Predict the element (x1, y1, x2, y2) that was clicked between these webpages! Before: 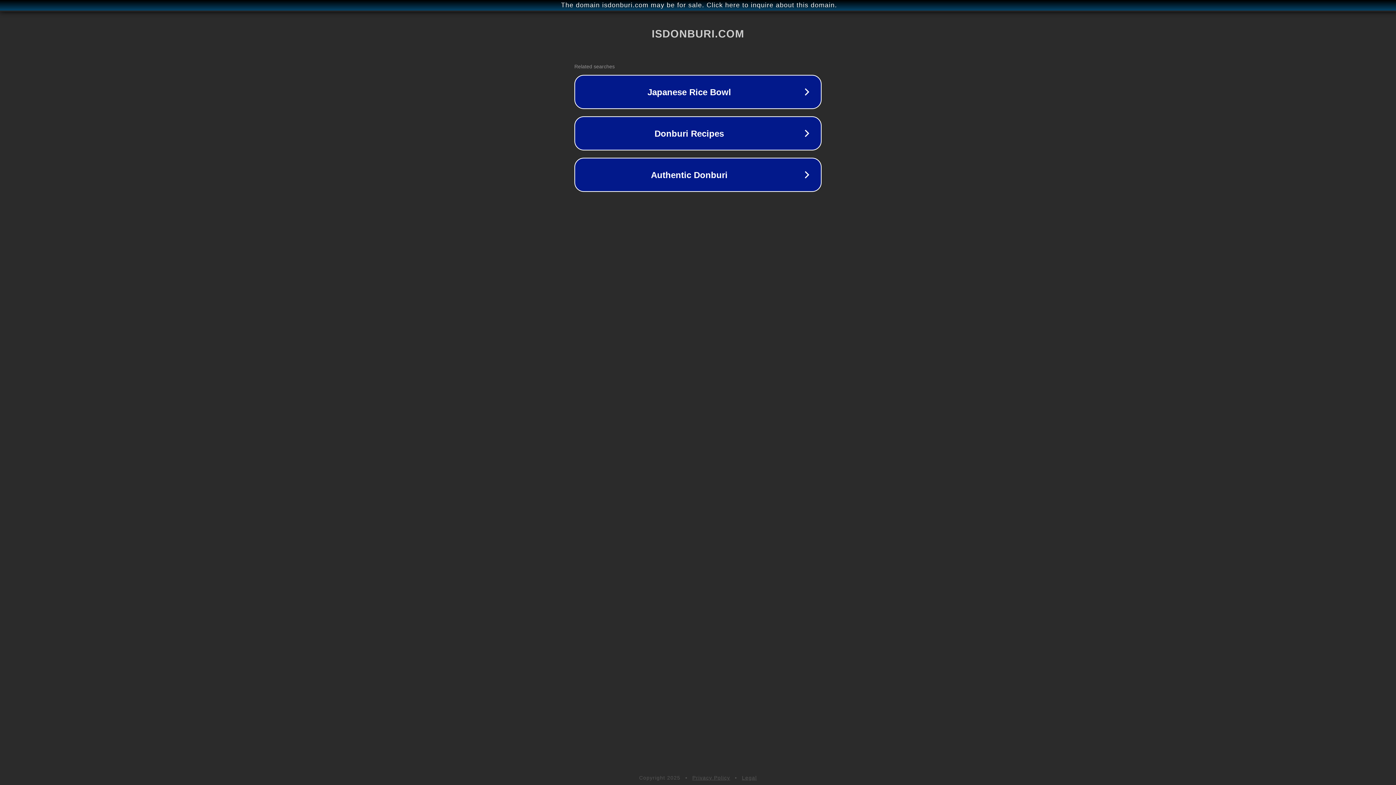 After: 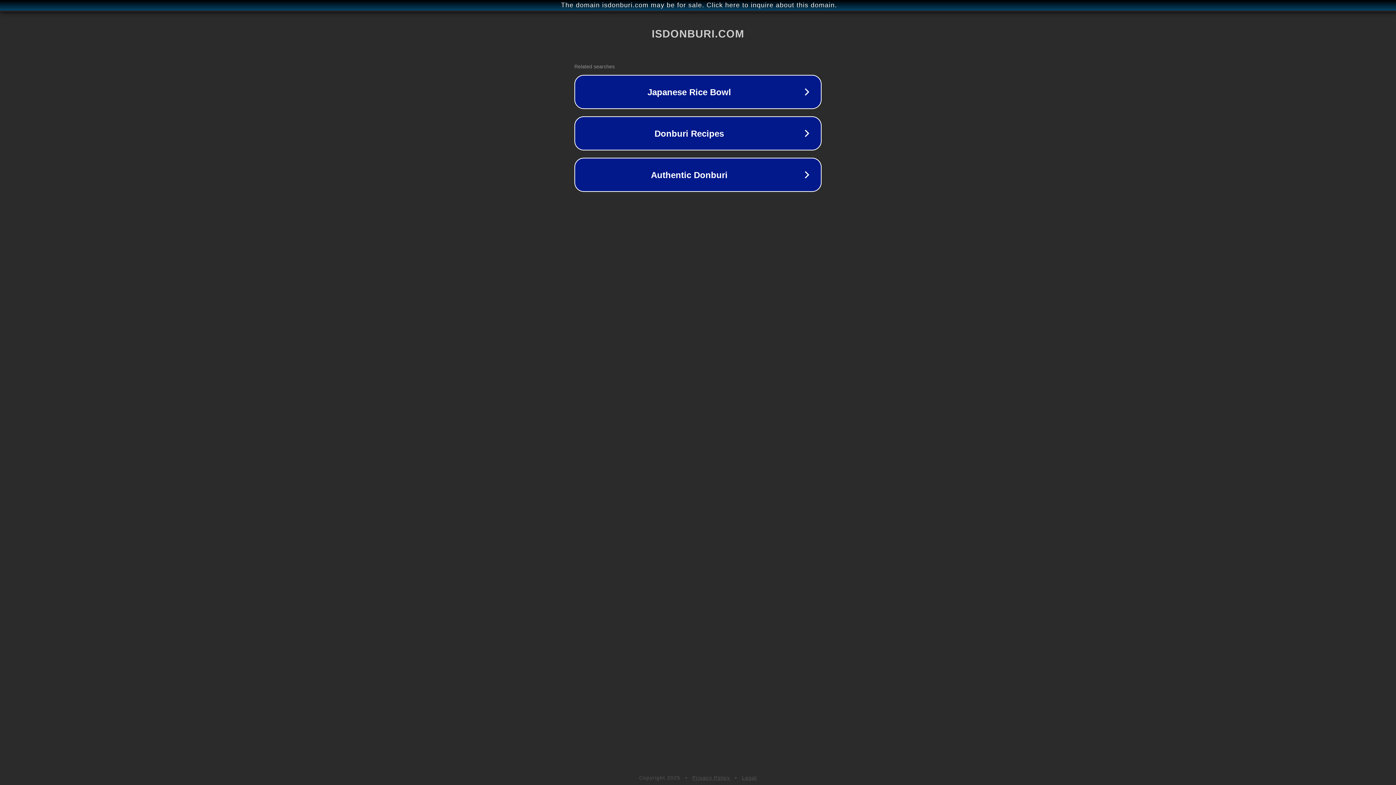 Action: bbox: (742, 775, 757, 781) label: Legal